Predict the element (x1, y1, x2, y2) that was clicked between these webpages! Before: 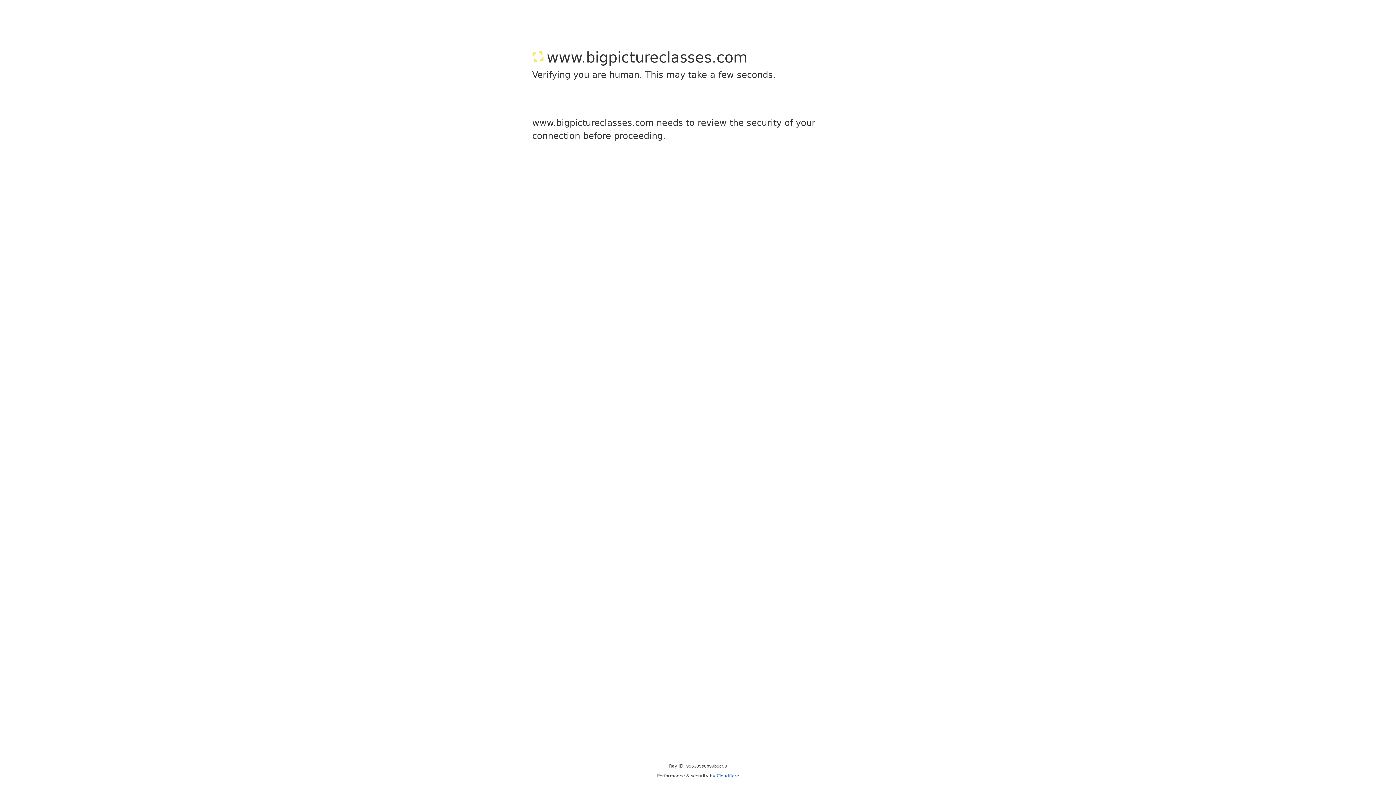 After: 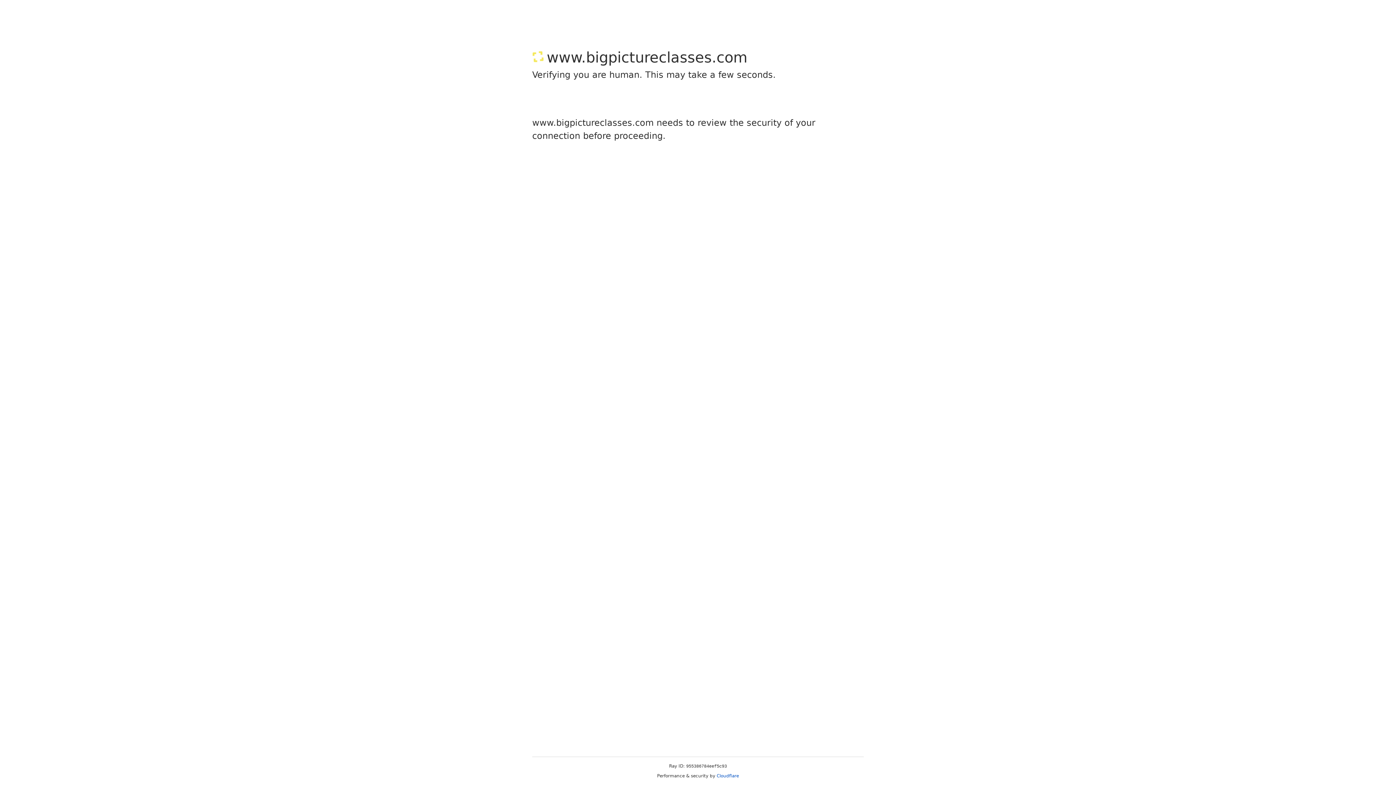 Action: bbox: (716, 773, 739, 778) label: Cloudflare